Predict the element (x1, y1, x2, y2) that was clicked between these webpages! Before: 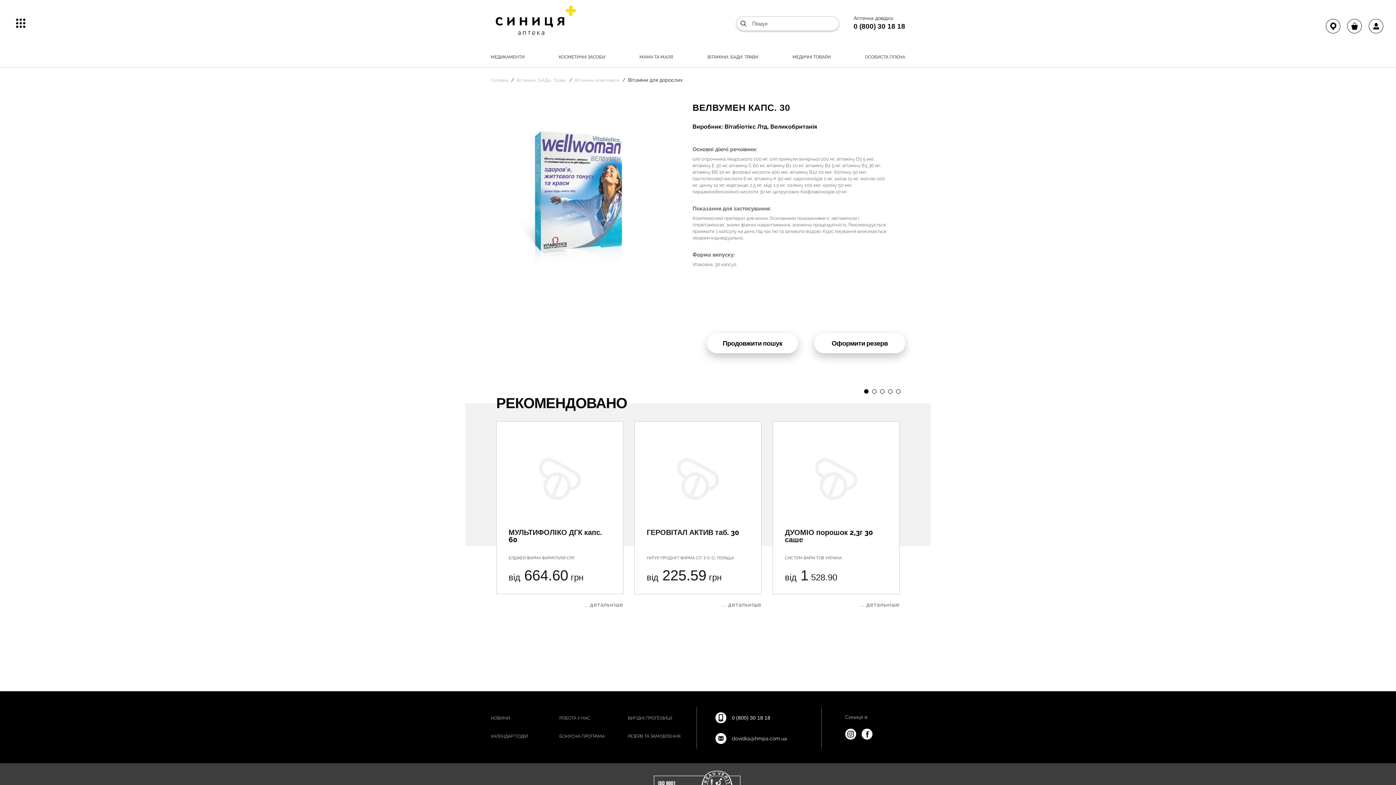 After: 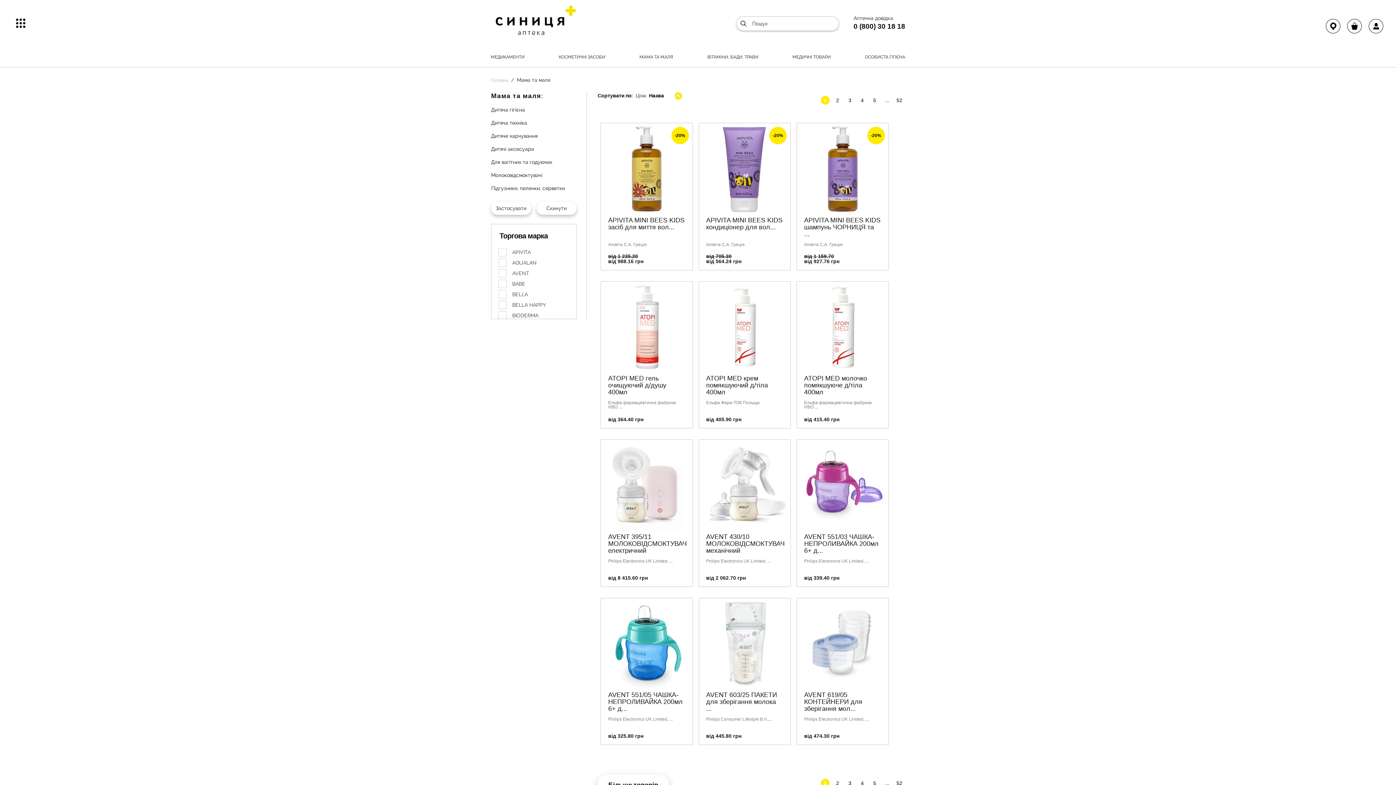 Action: label: МАМА ТА МАЛЯ bbox: (639, 54, 673, 59)